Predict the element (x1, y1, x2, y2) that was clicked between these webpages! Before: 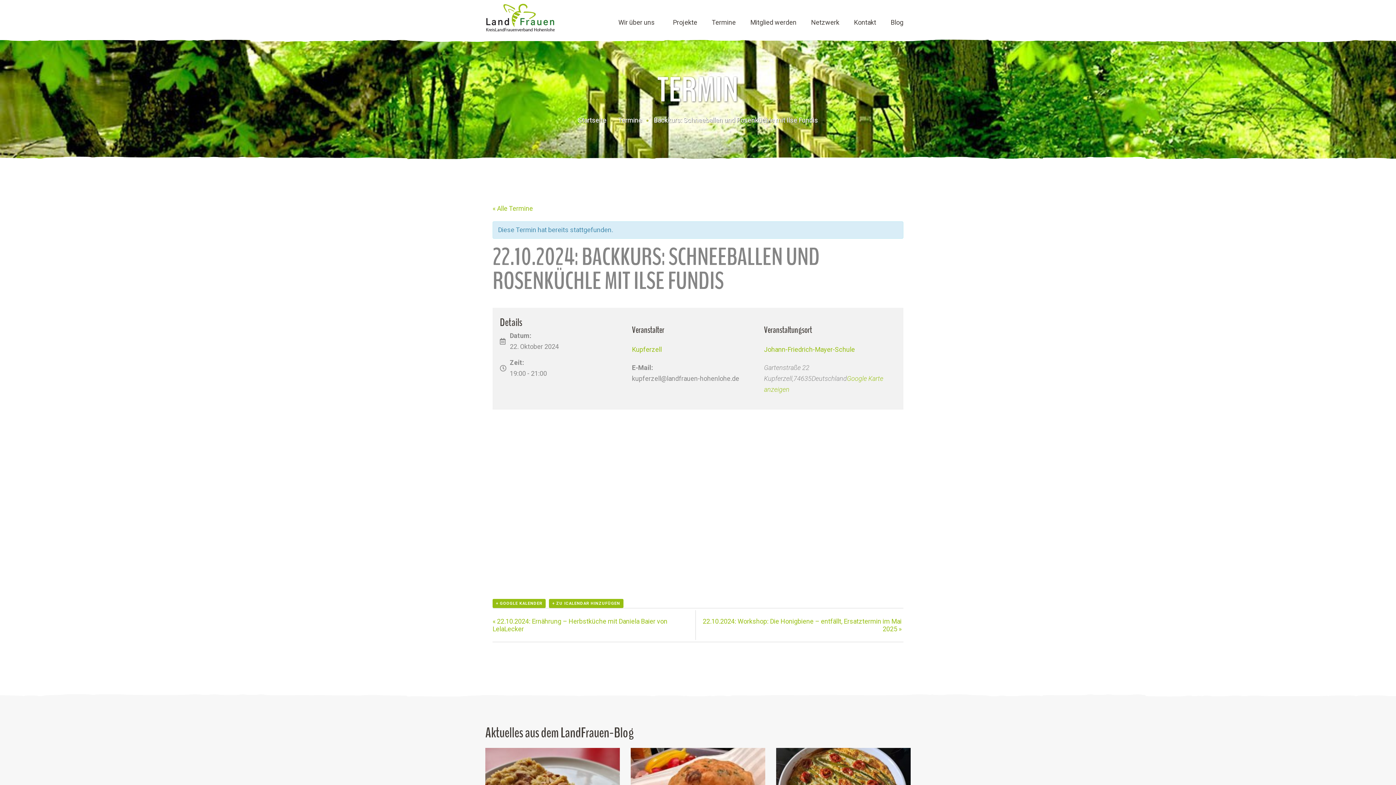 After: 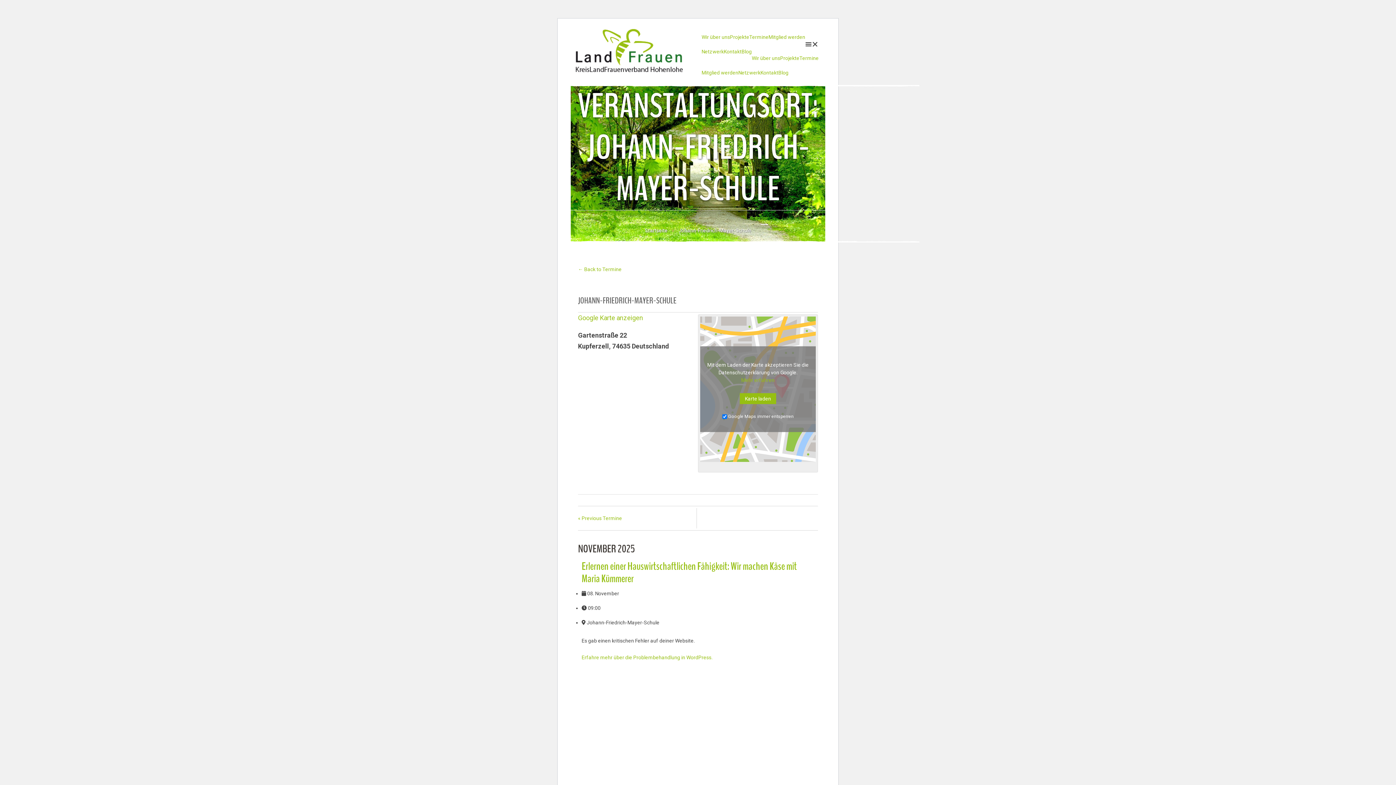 Action: label: Johann-Friedrich-Mayer-Schule bbox: (764, 345, 855, 353)